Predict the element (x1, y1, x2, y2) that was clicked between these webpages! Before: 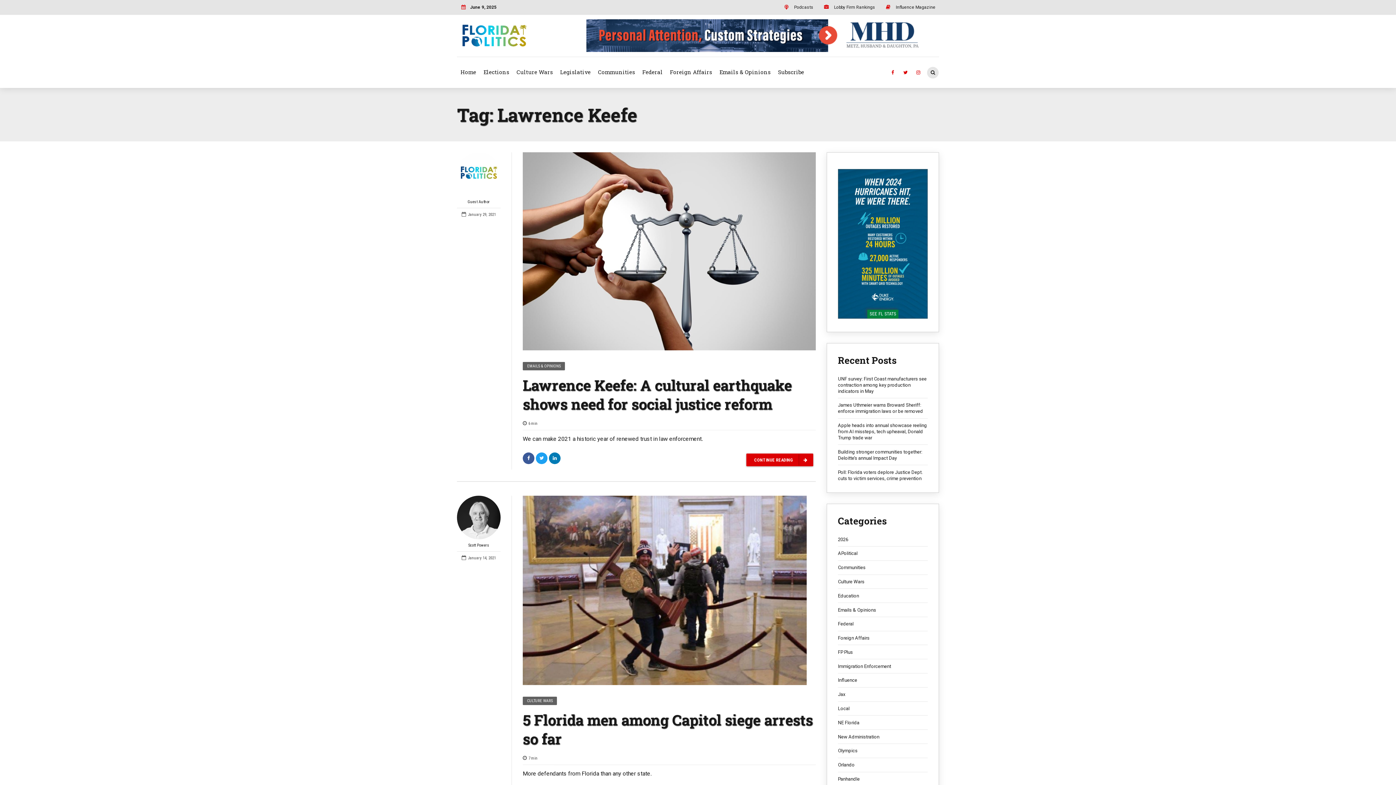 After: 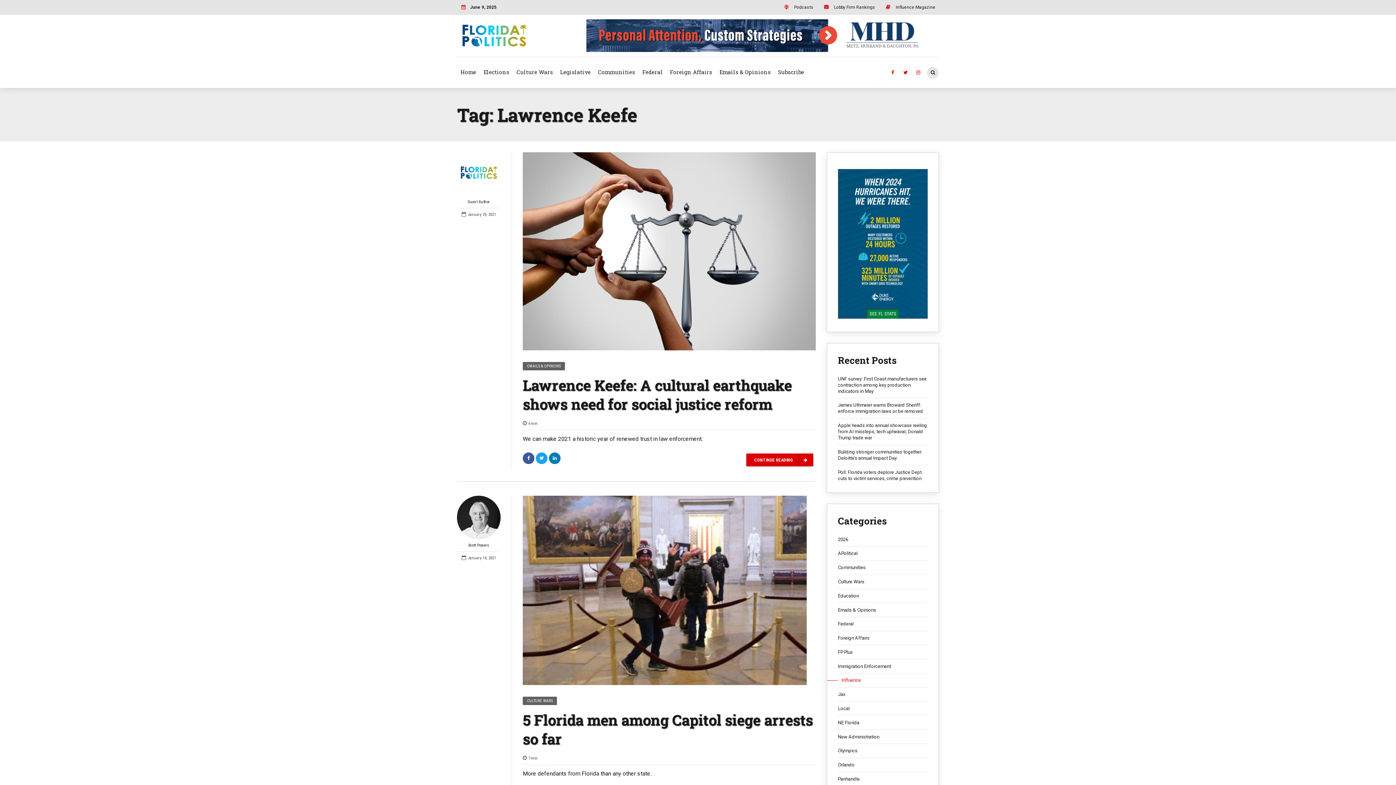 Action: bbox: (838, 677, 928, 683) label: Influence